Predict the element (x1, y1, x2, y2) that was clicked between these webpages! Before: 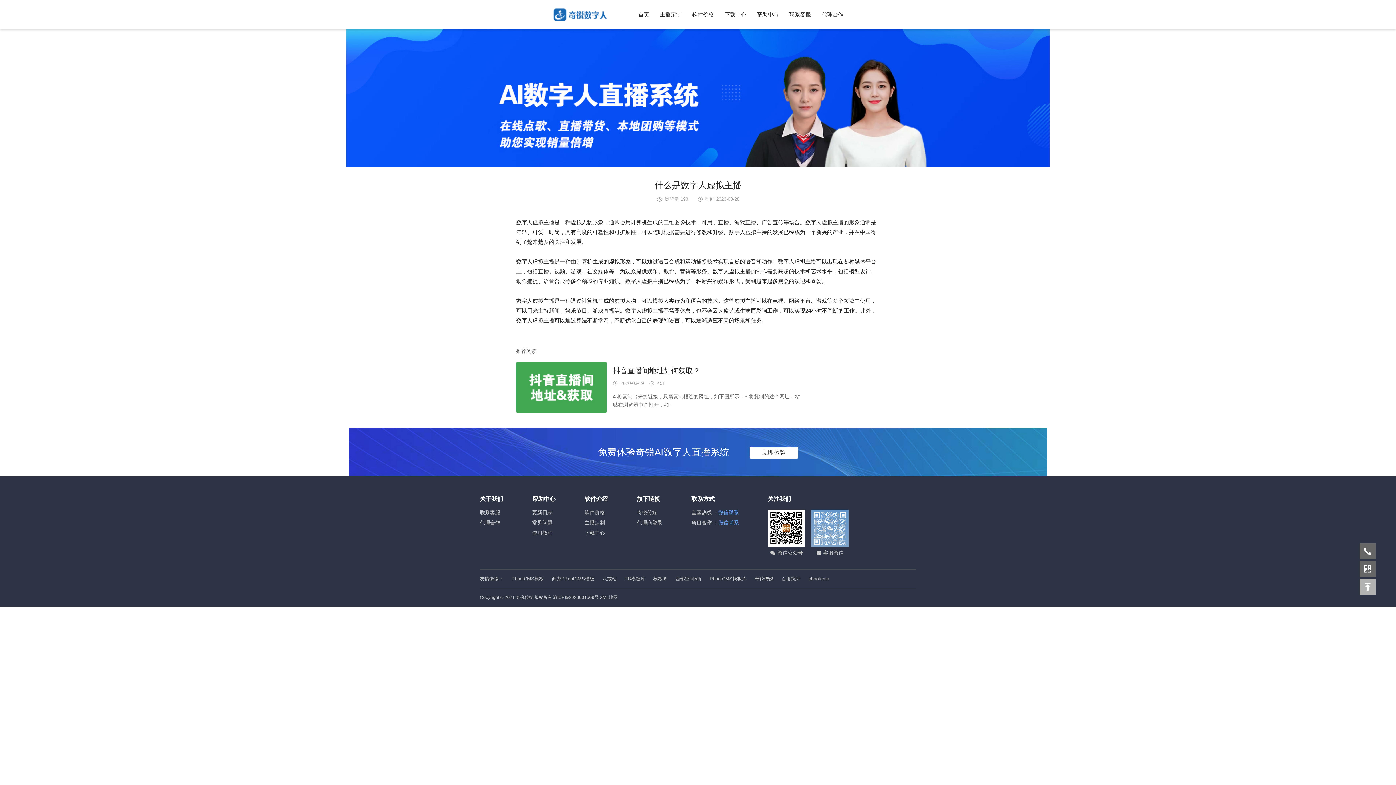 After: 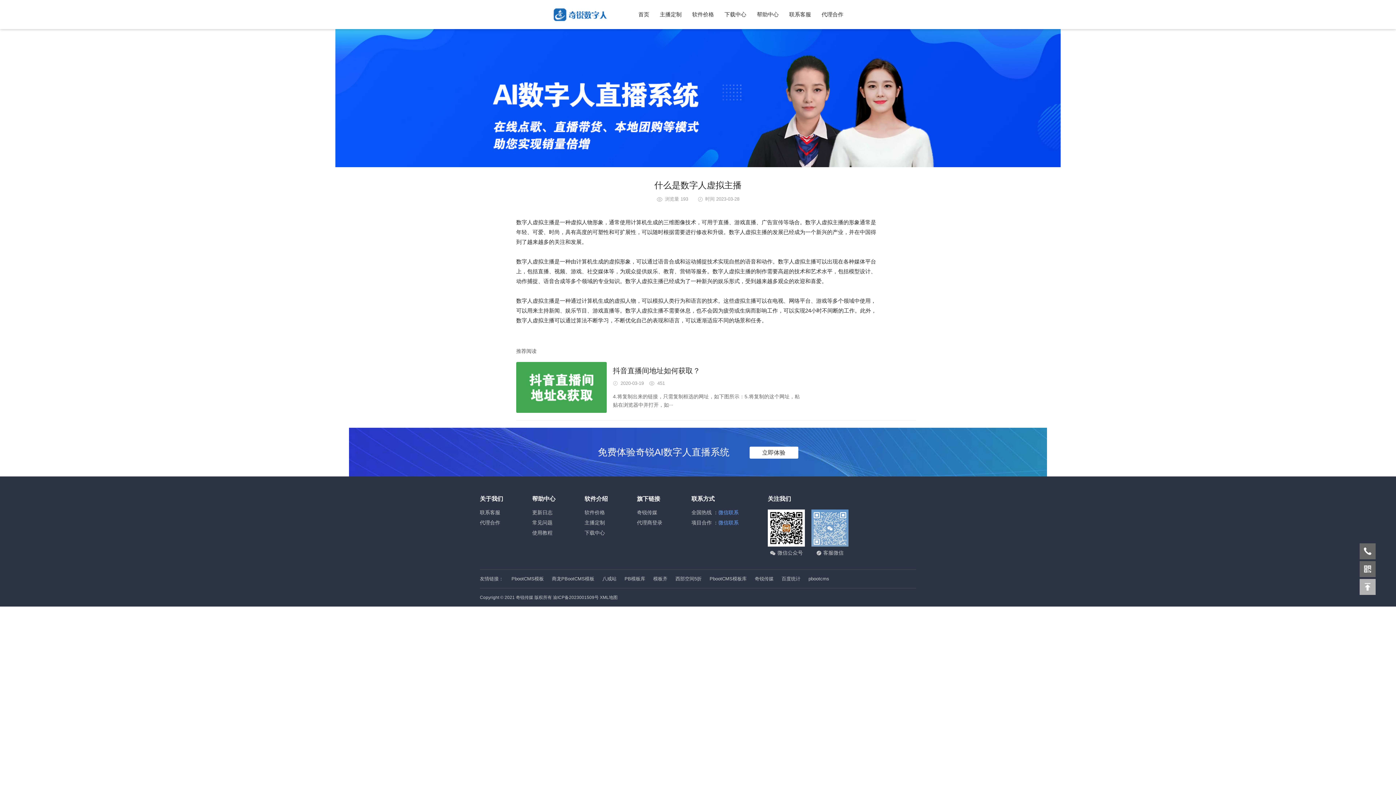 Action: bbox: (762, 449, 785, 456) label: 立即体验